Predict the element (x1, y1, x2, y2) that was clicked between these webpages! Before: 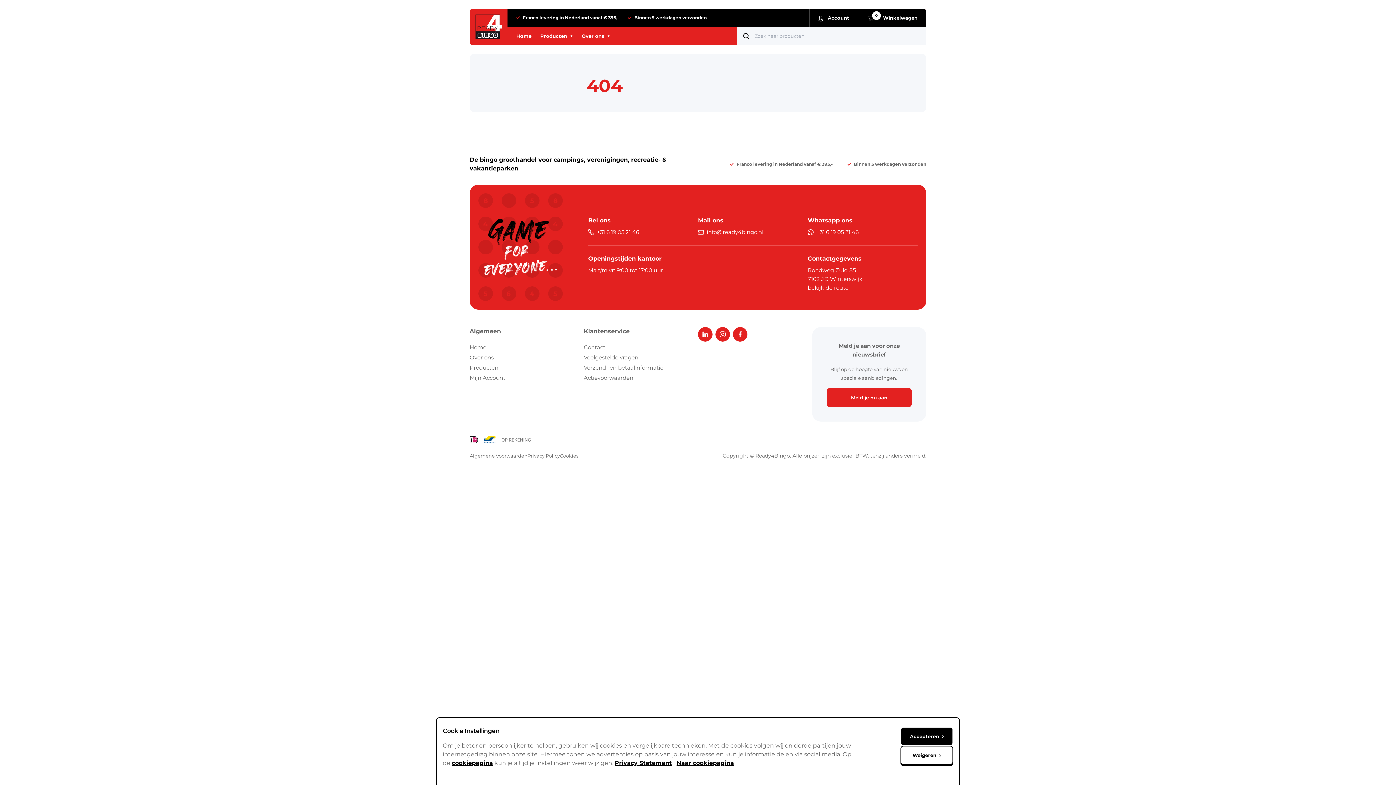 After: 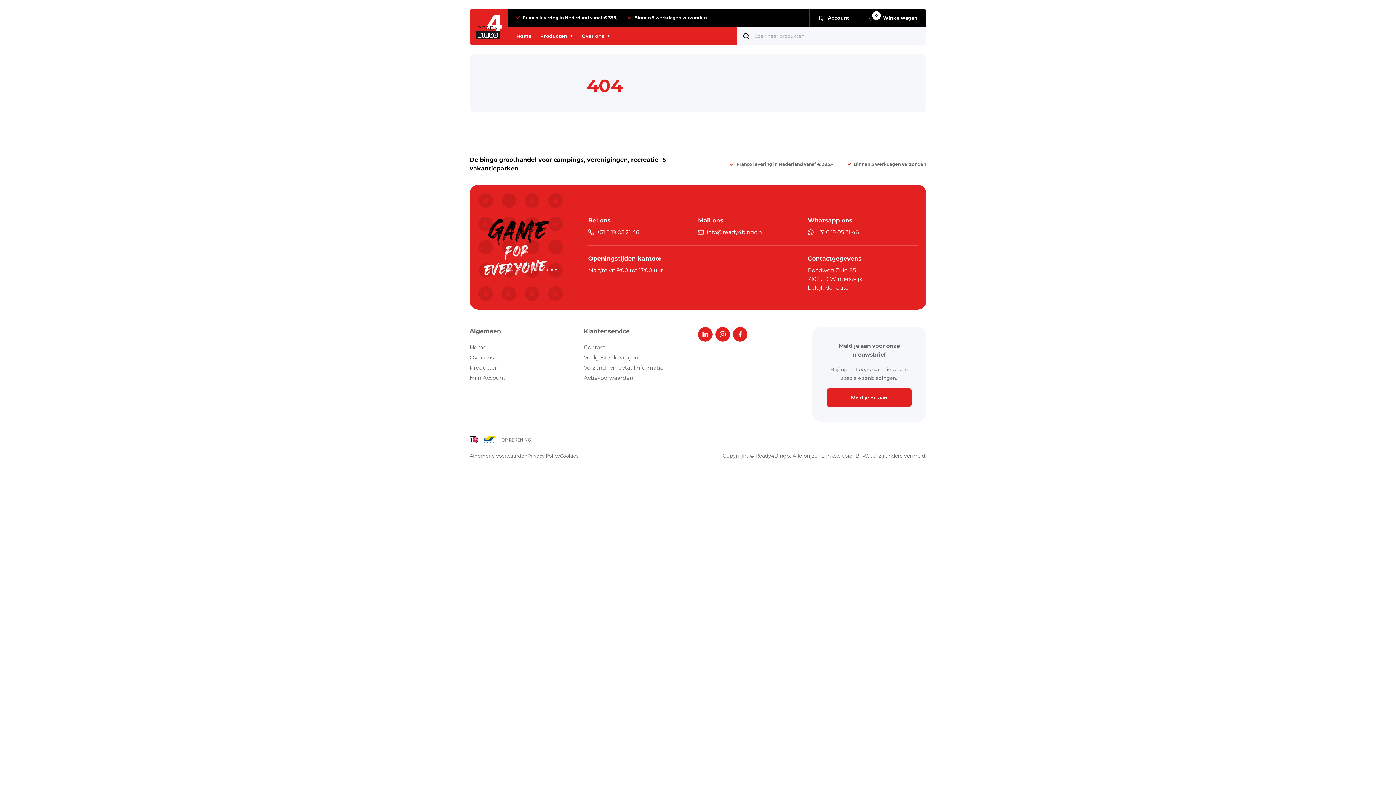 Action: bbox: (900, 727, 953, 746) label: Accepteren